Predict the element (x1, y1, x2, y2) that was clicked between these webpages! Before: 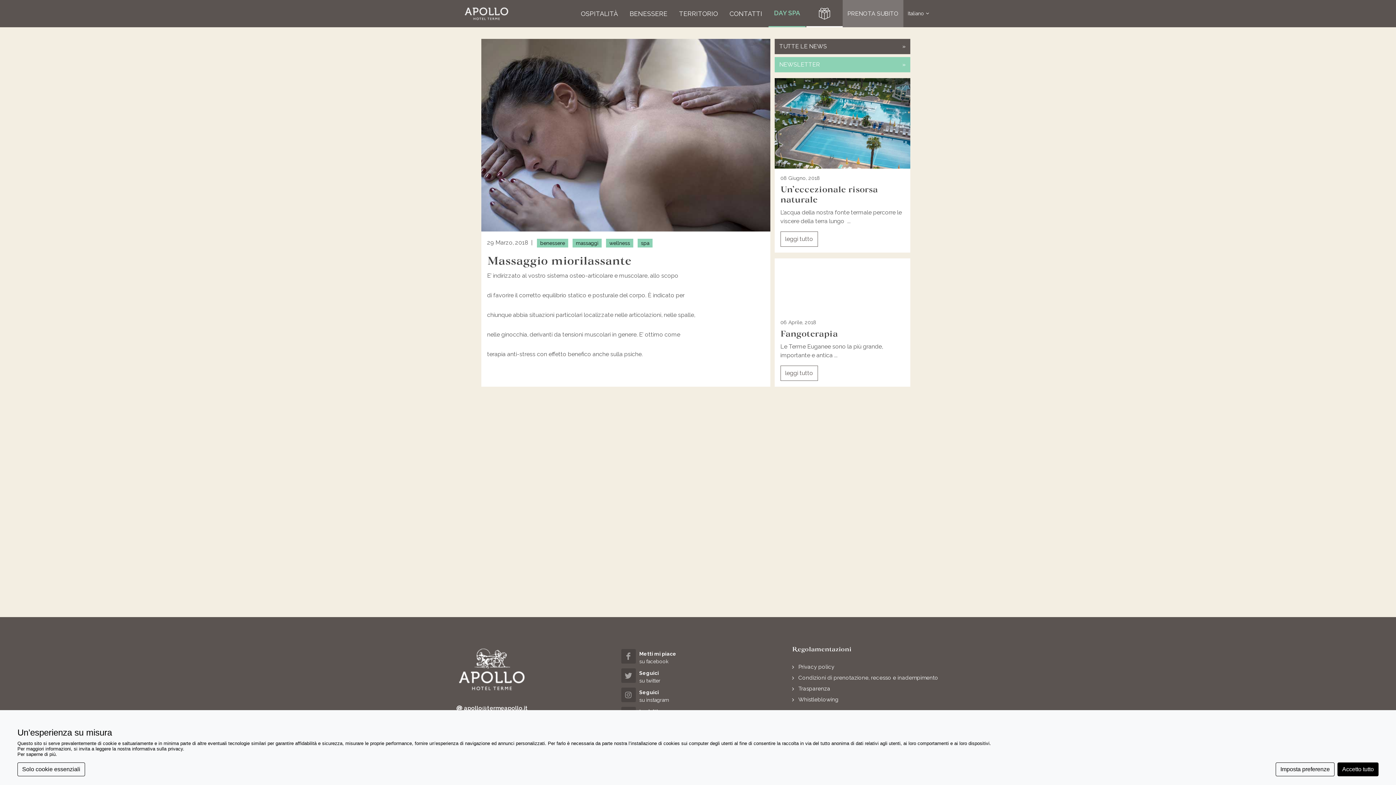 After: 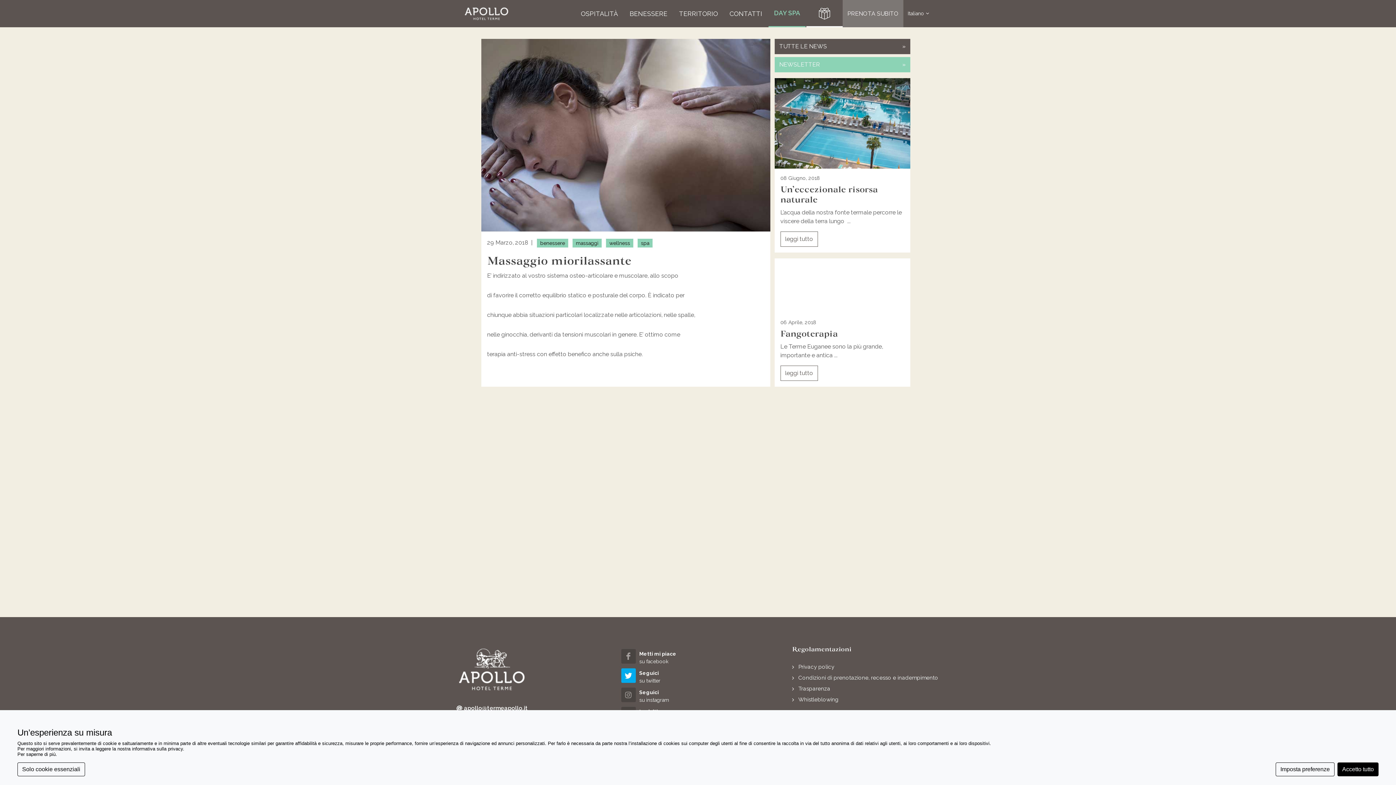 Action: bbox: (621, 668, 635, 683)